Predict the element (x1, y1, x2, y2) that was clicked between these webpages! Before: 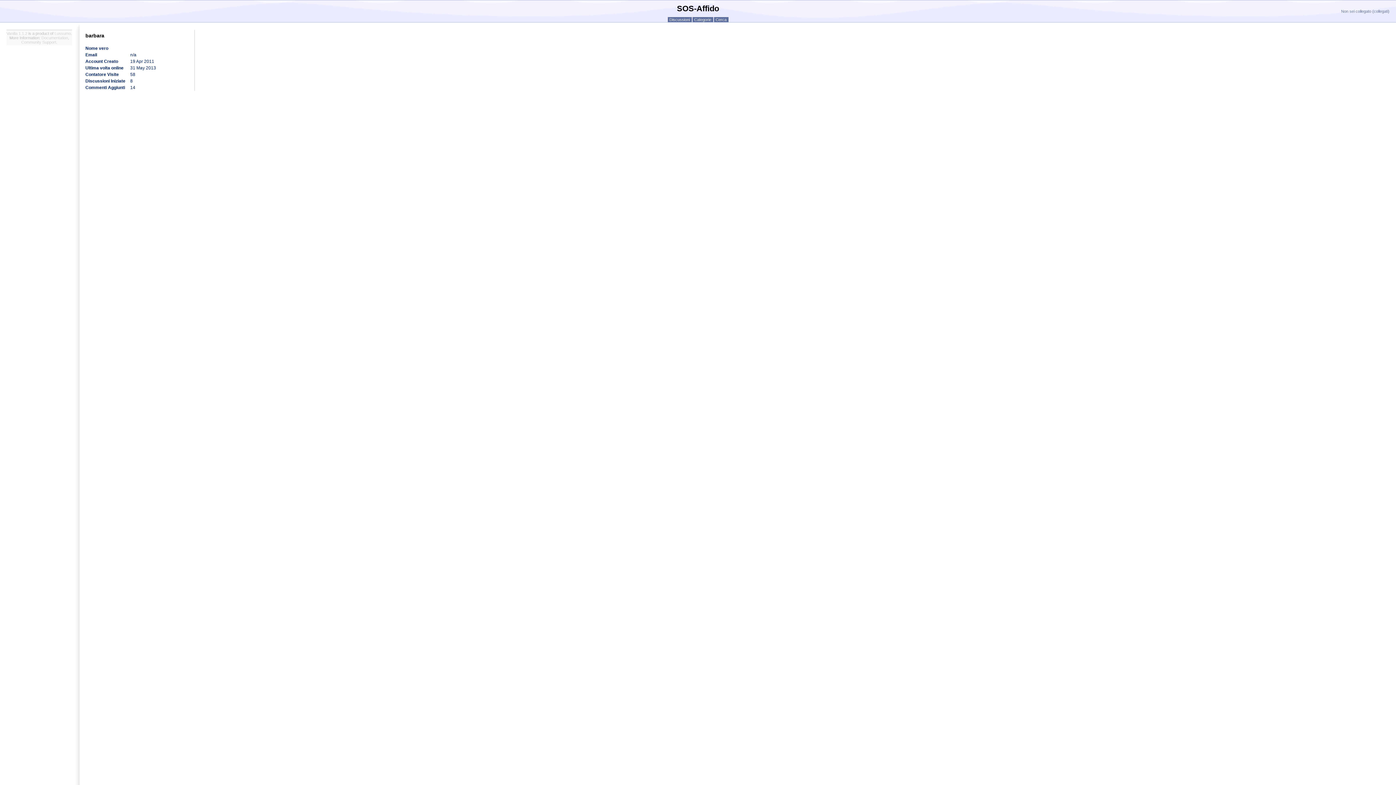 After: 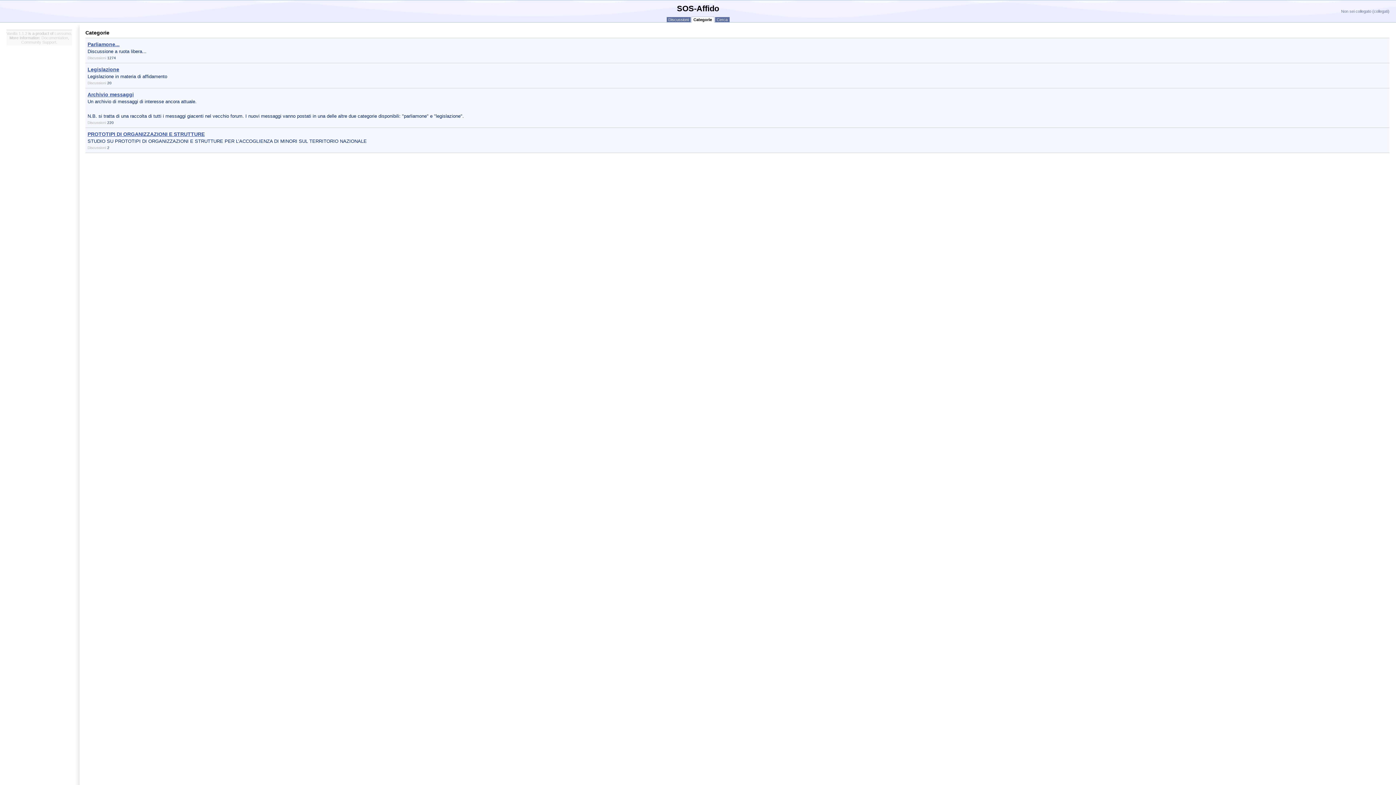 Action: bbox: (692, 17, 713, 22) label: Categorie